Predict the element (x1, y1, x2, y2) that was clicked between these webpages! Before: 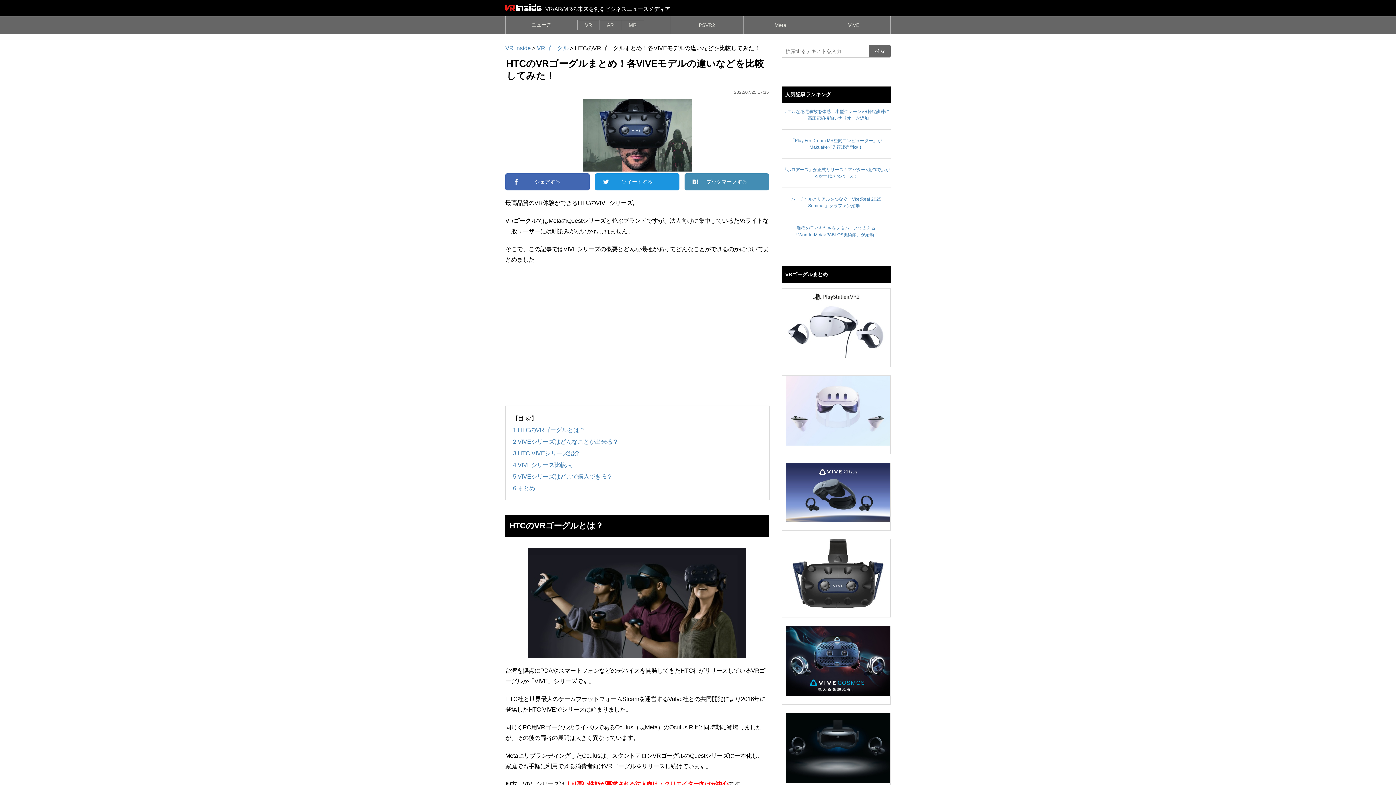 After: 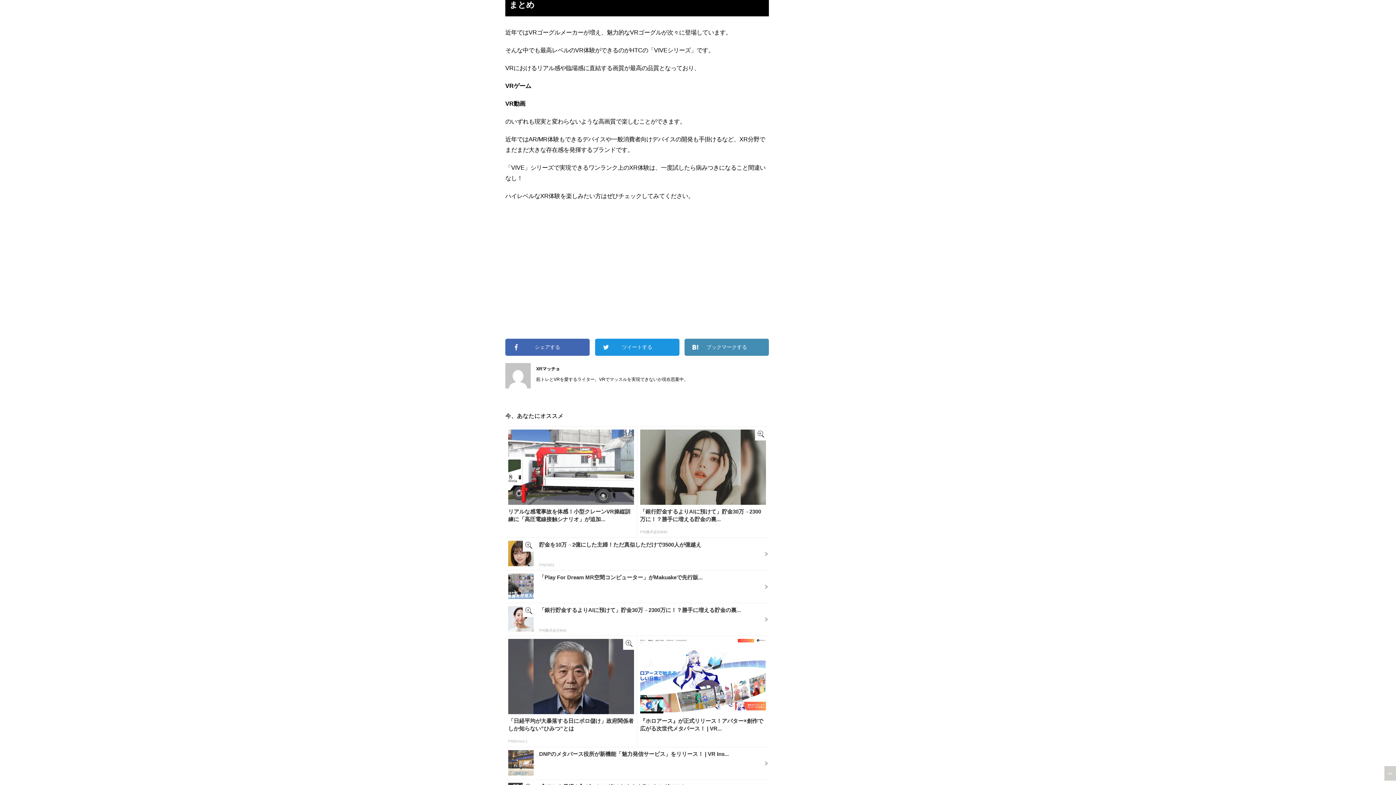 Action: label: 6 まとめ bbox: (513, 485, 535, 491)